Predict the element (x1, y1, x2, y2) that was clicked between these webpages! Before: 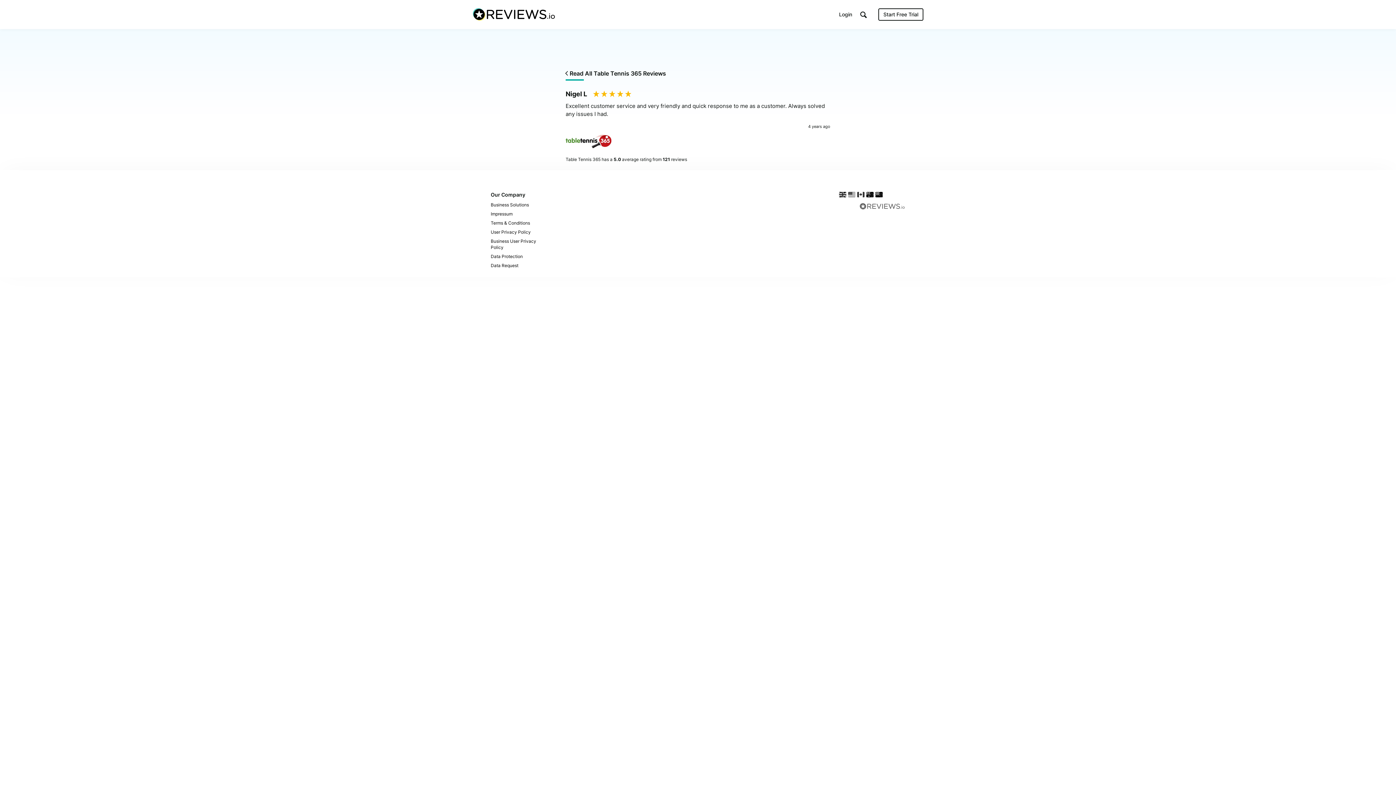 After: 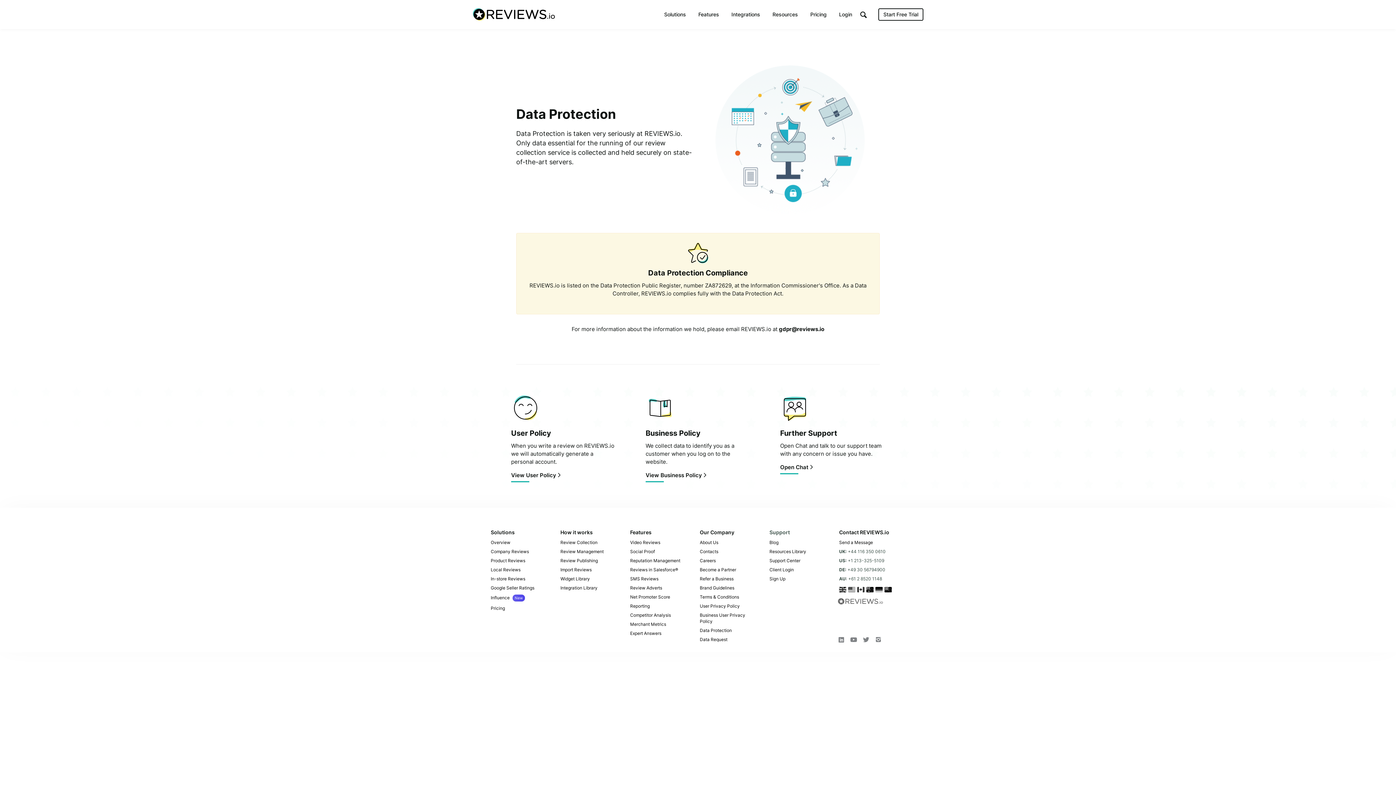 Action: bbox: (490, 251, 556, 260) label: Data Protection